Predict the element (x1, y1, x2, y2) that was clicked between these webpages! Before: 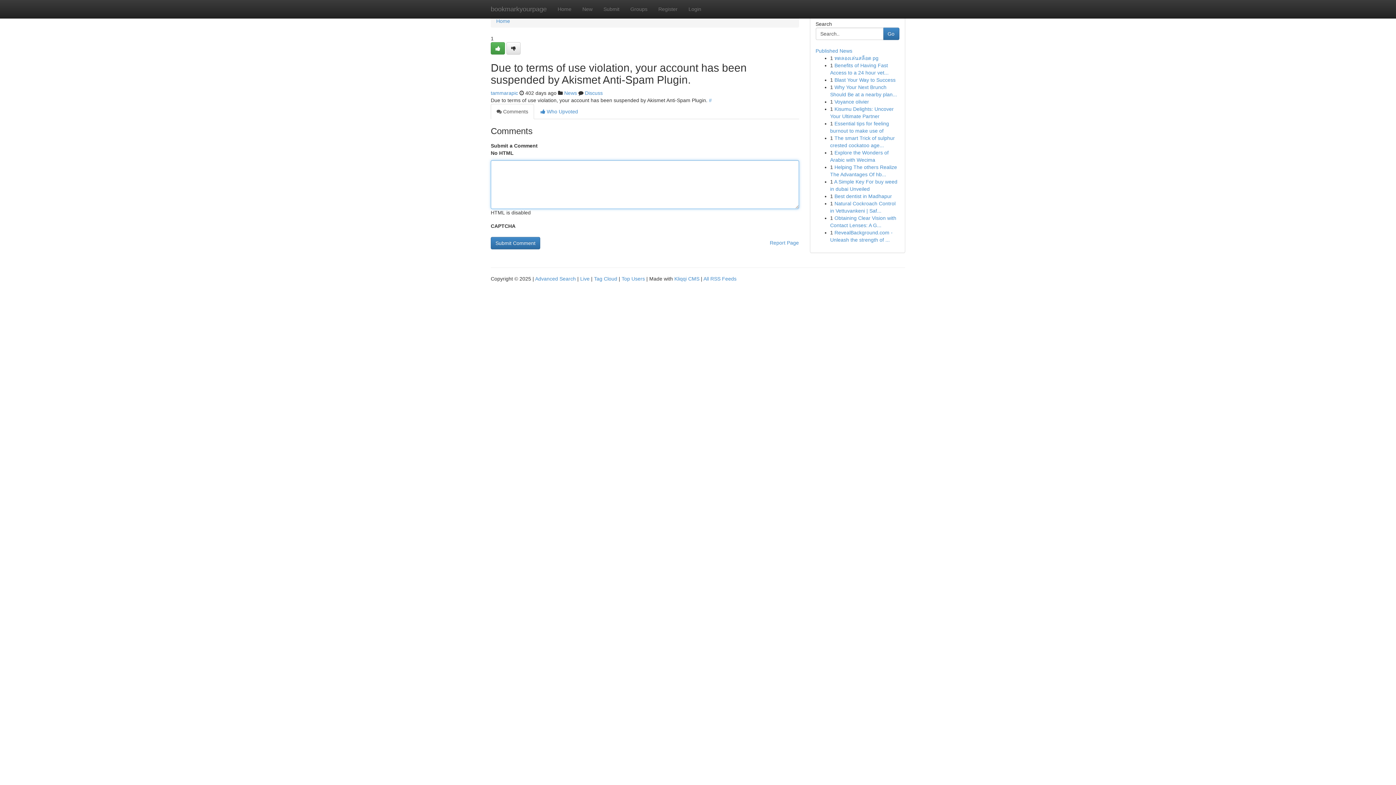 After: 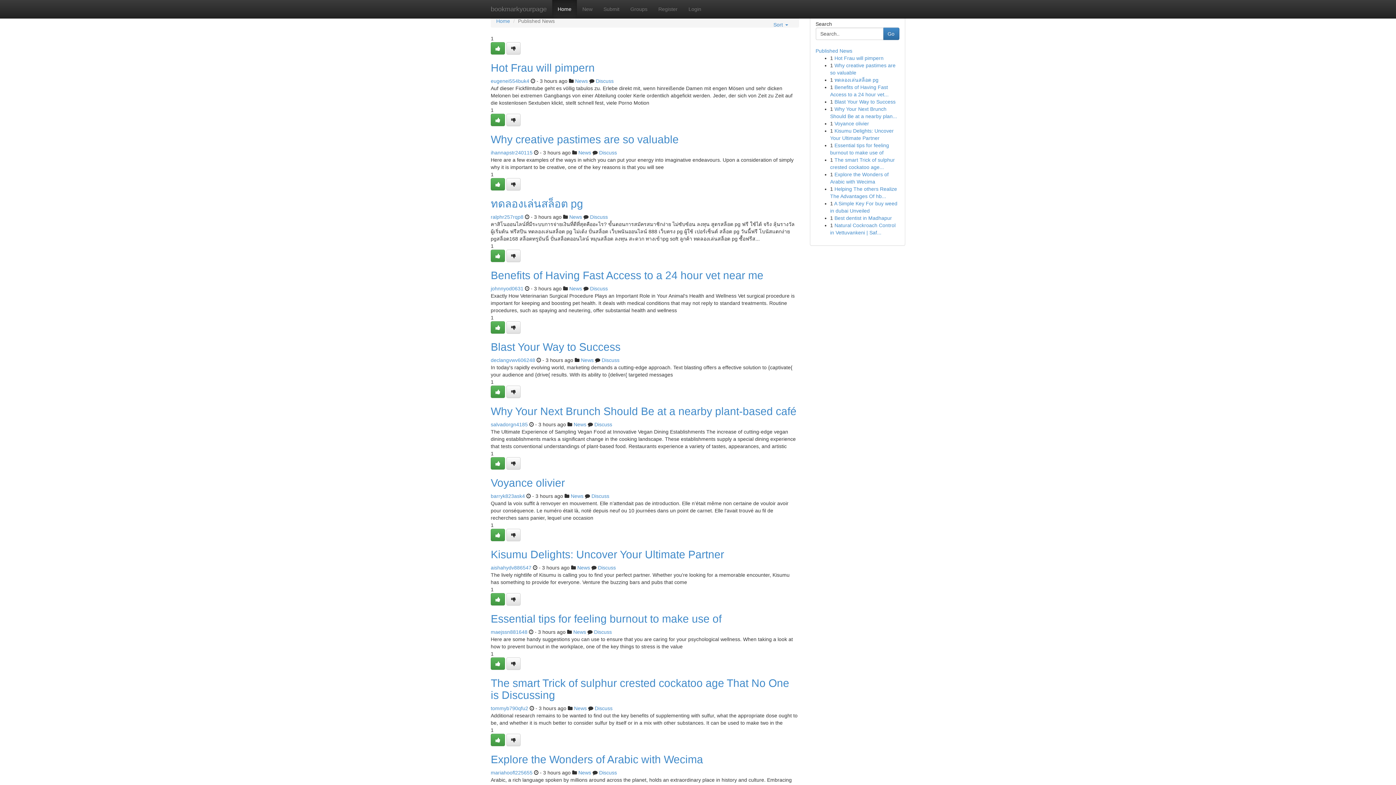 Action: bbox: (485, 0, 552, 18) label: bookmarkyourpage